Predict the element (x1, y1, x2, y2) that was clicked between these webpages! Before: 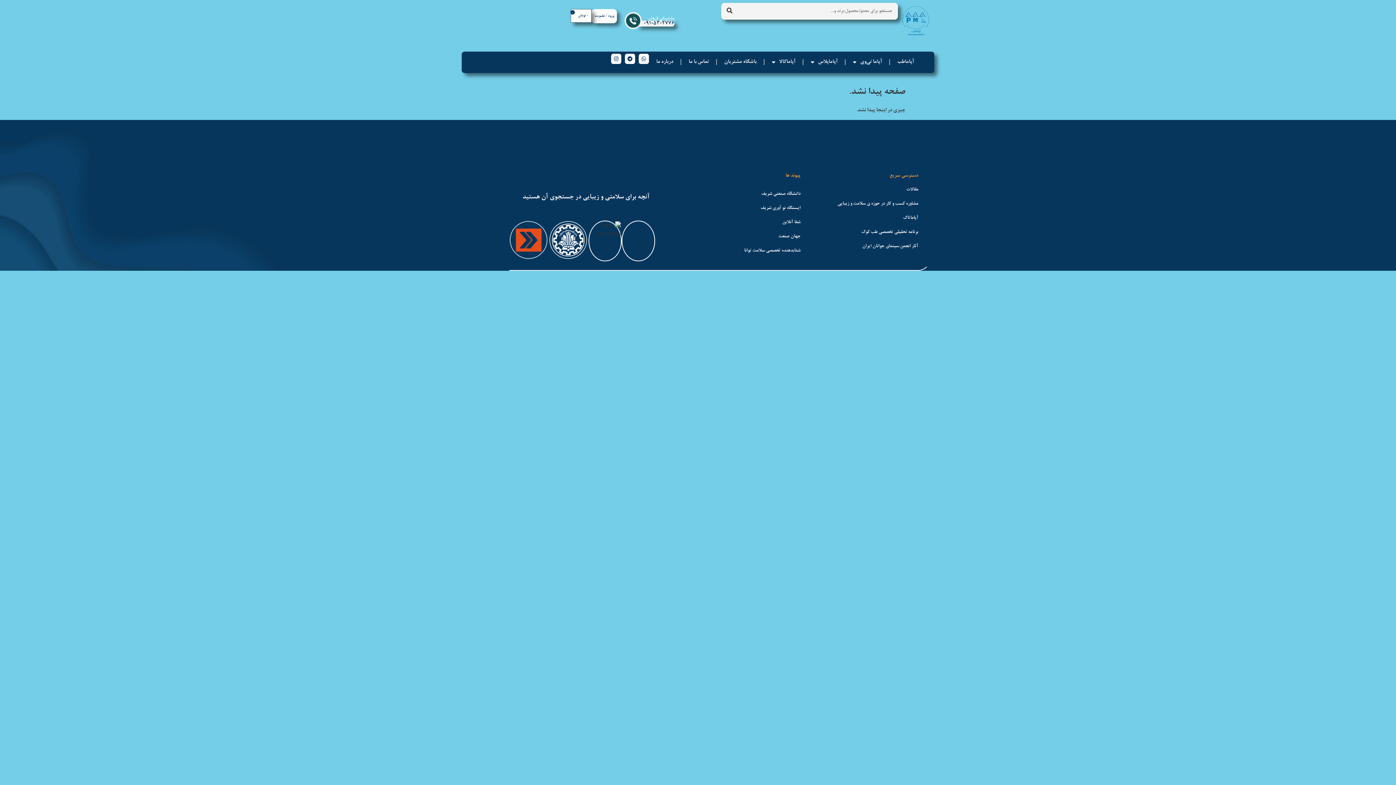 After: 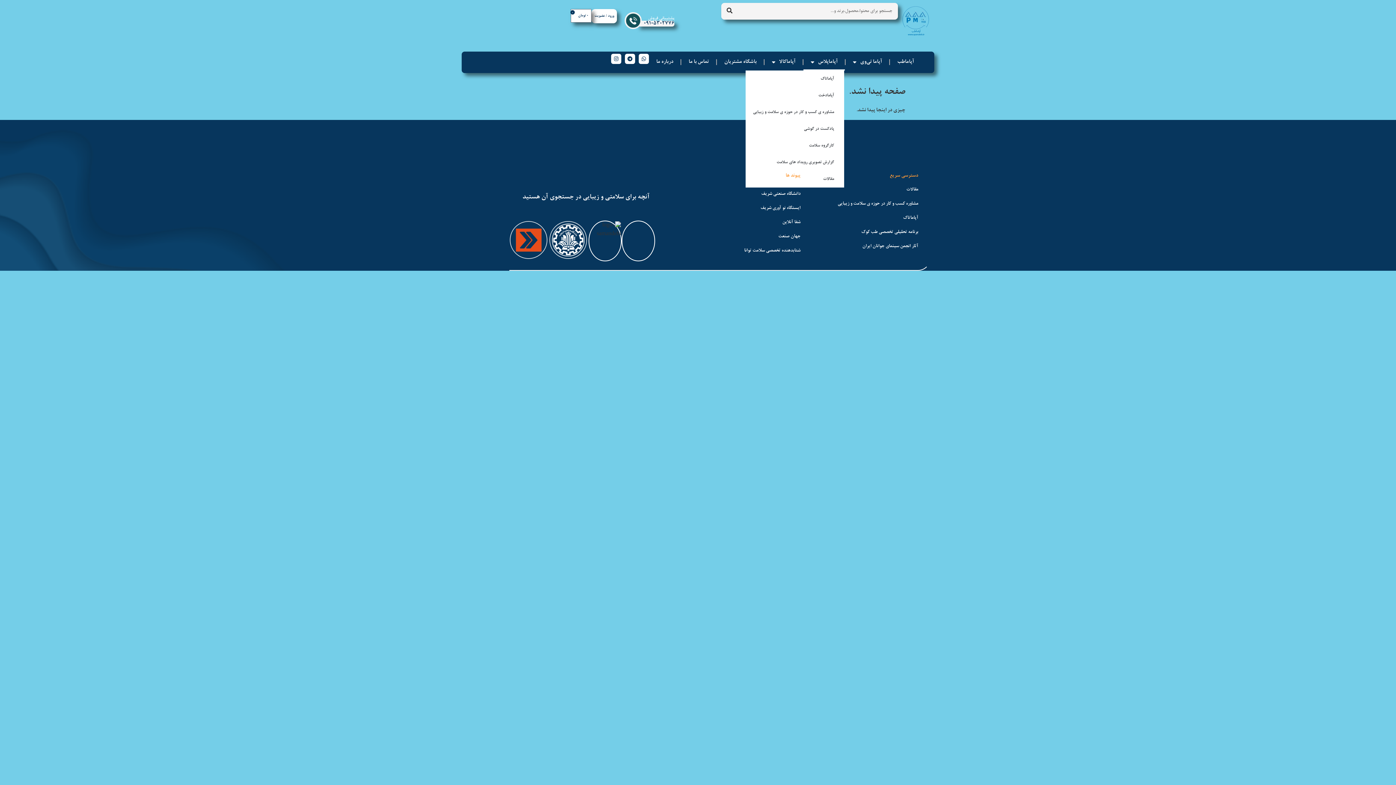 Action: label: آپاماپلاس bbox: (803, 53, 845, 70)